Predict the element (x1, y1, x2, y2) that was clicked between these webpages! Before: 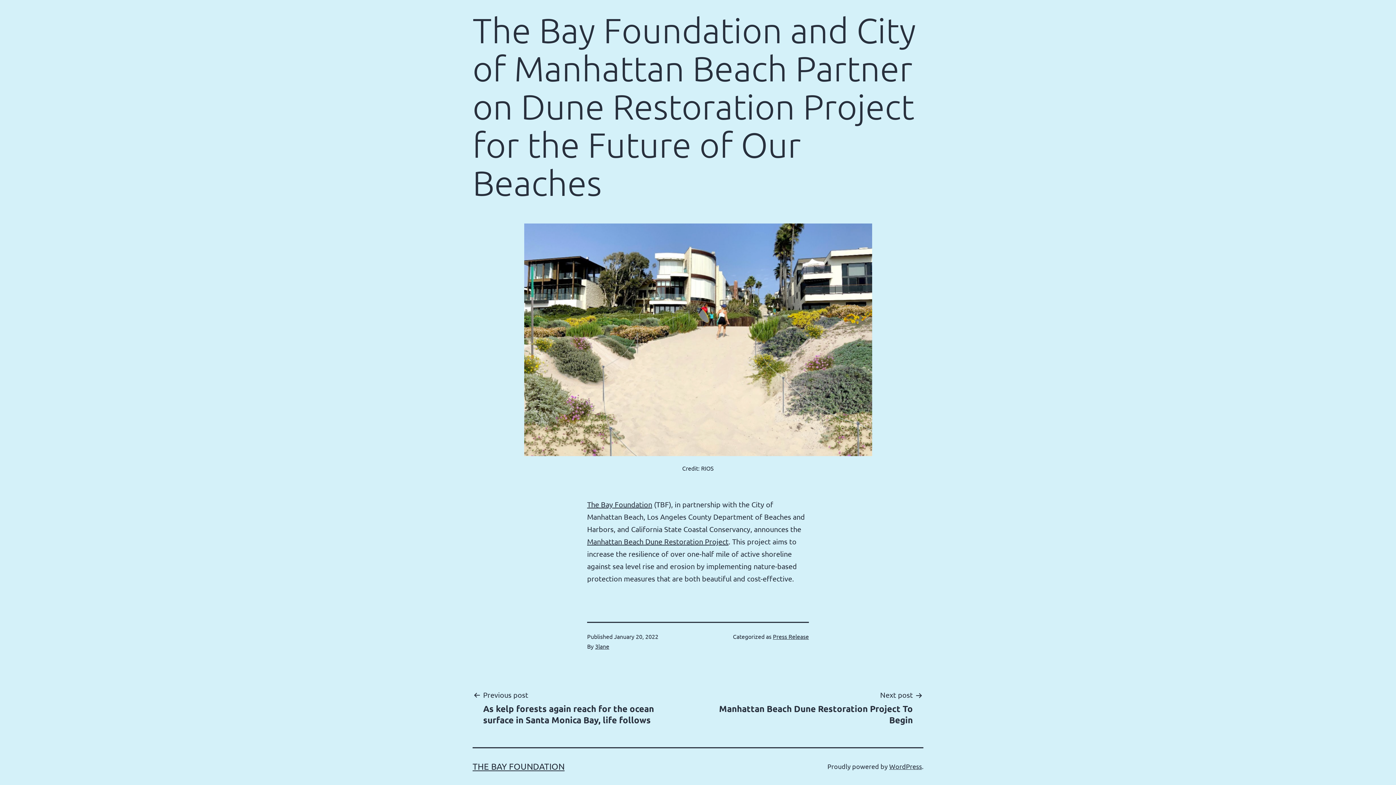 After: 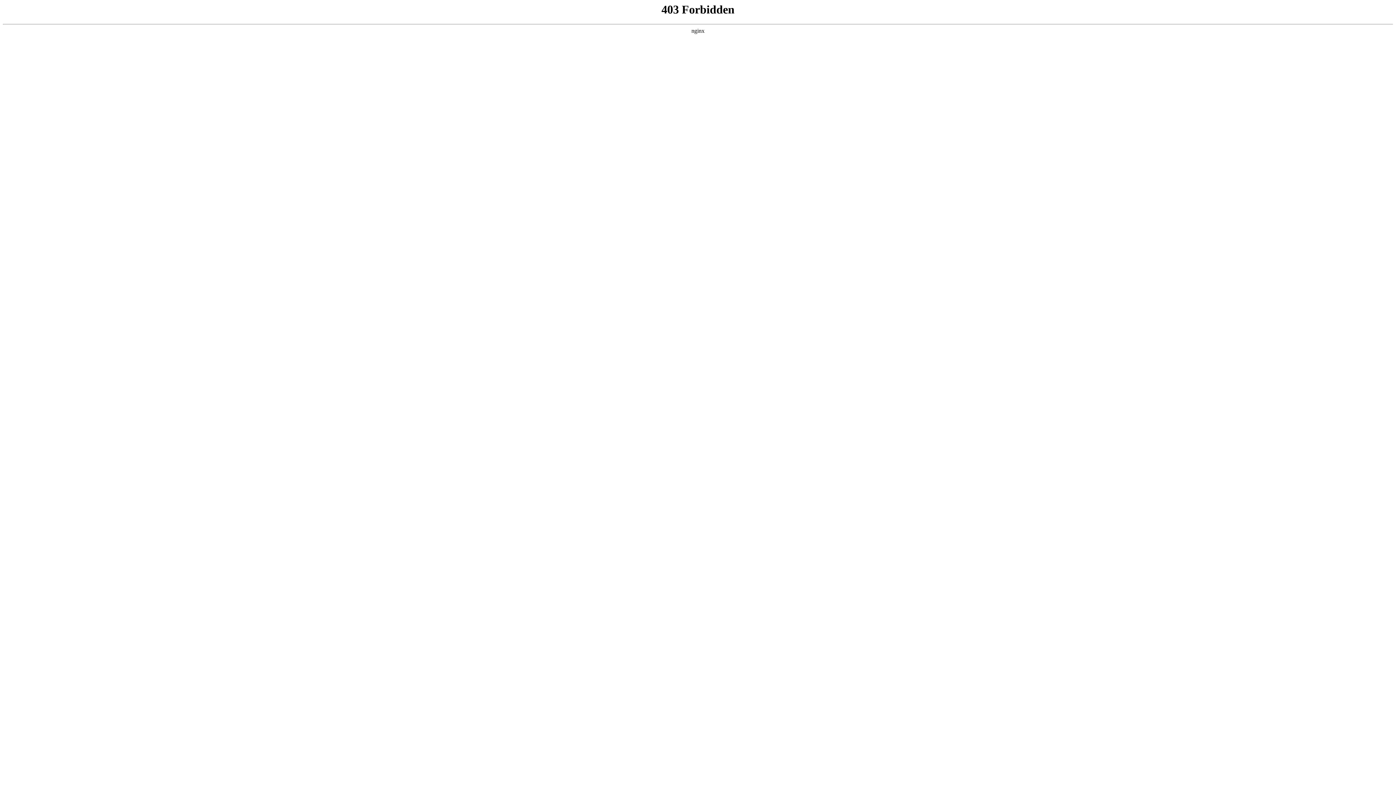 Action: label: WordPress bbox: (889, 762, 922, 770)